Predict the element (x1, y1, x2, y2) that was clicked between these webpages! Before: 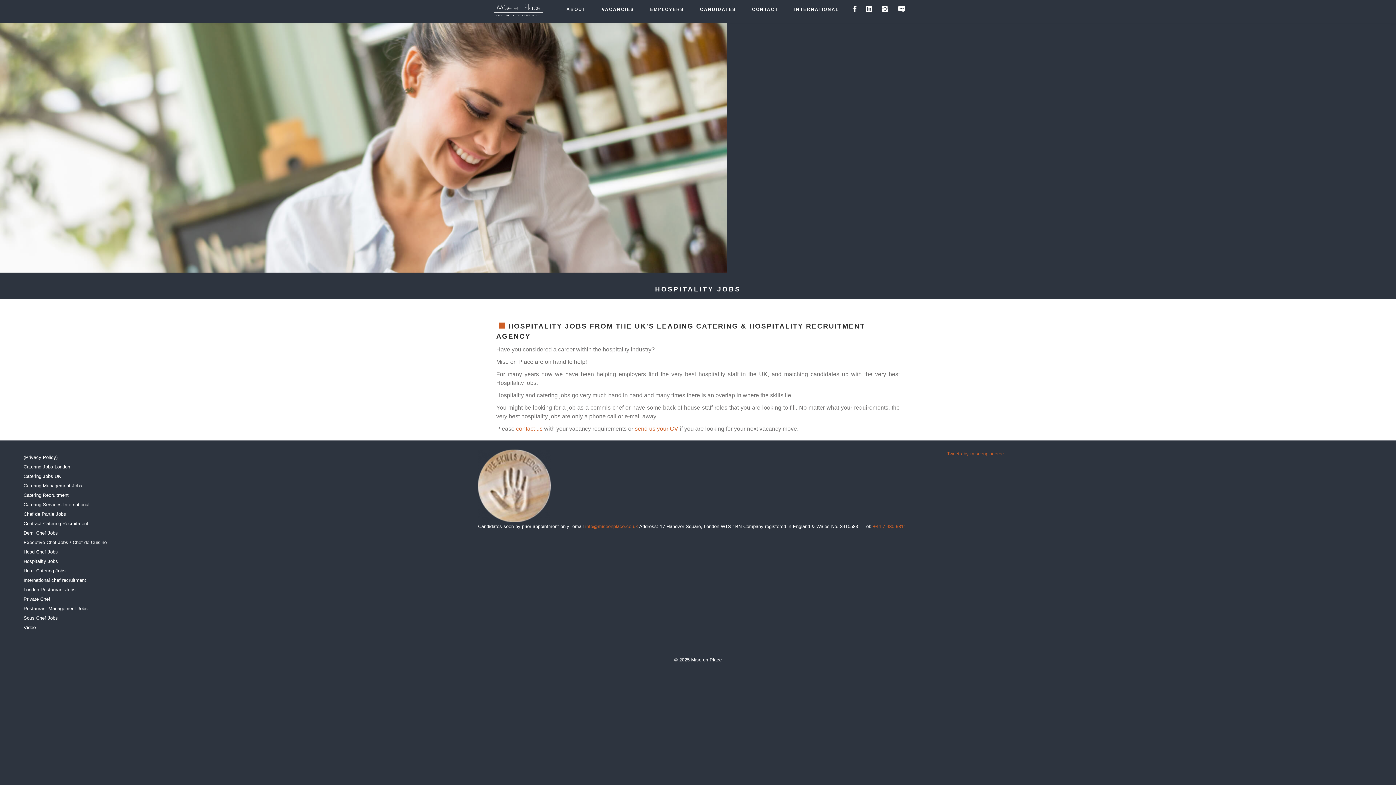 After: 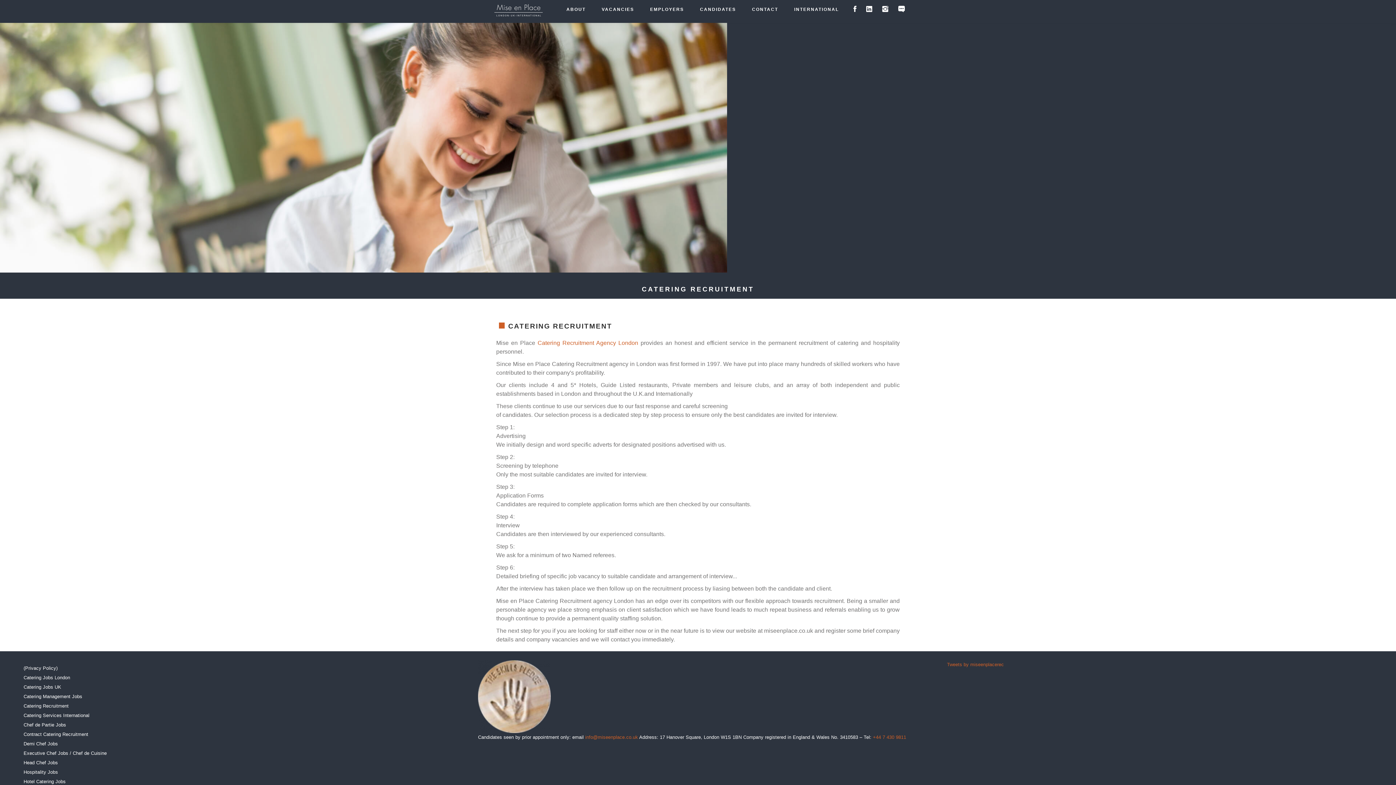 Action: label: Catering Recruitment bbox: (23, 492, 68, 498)